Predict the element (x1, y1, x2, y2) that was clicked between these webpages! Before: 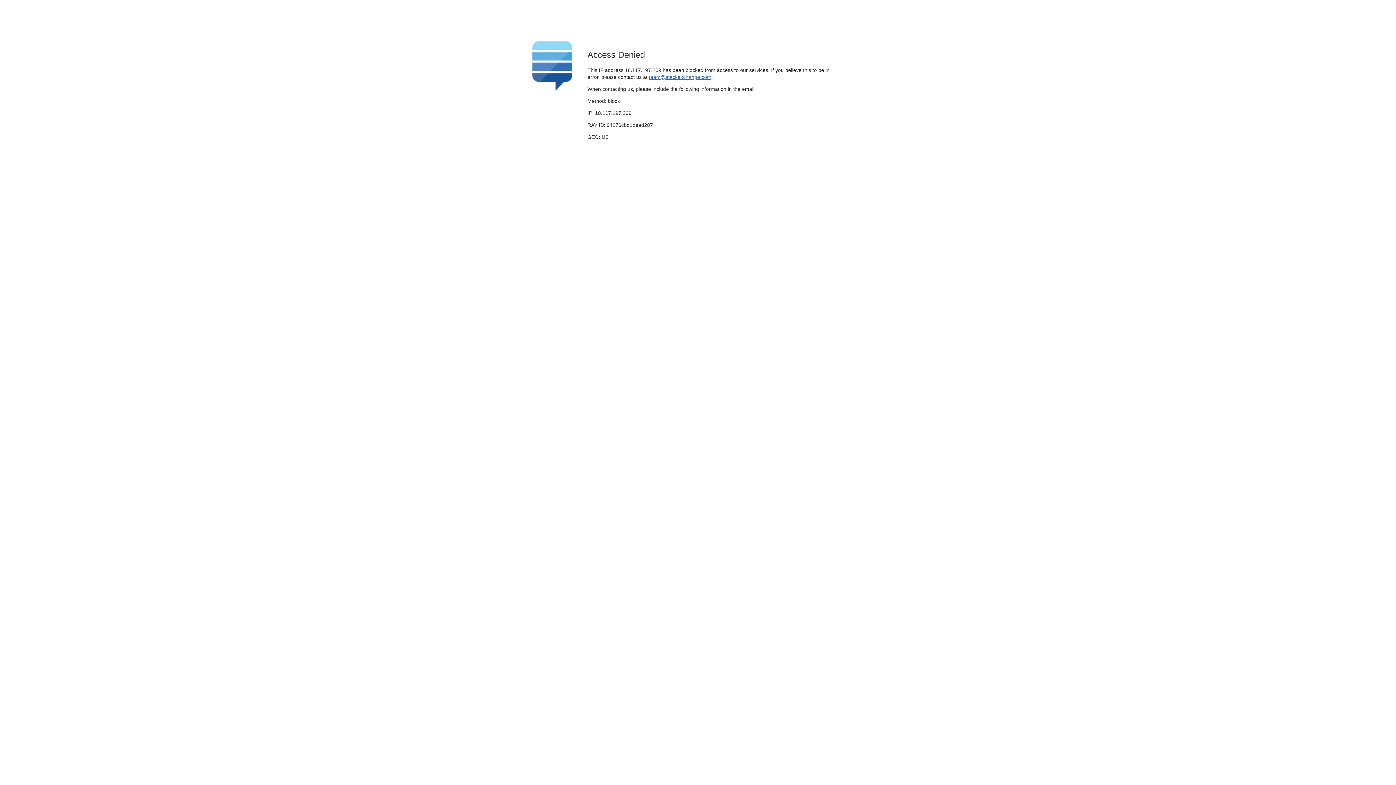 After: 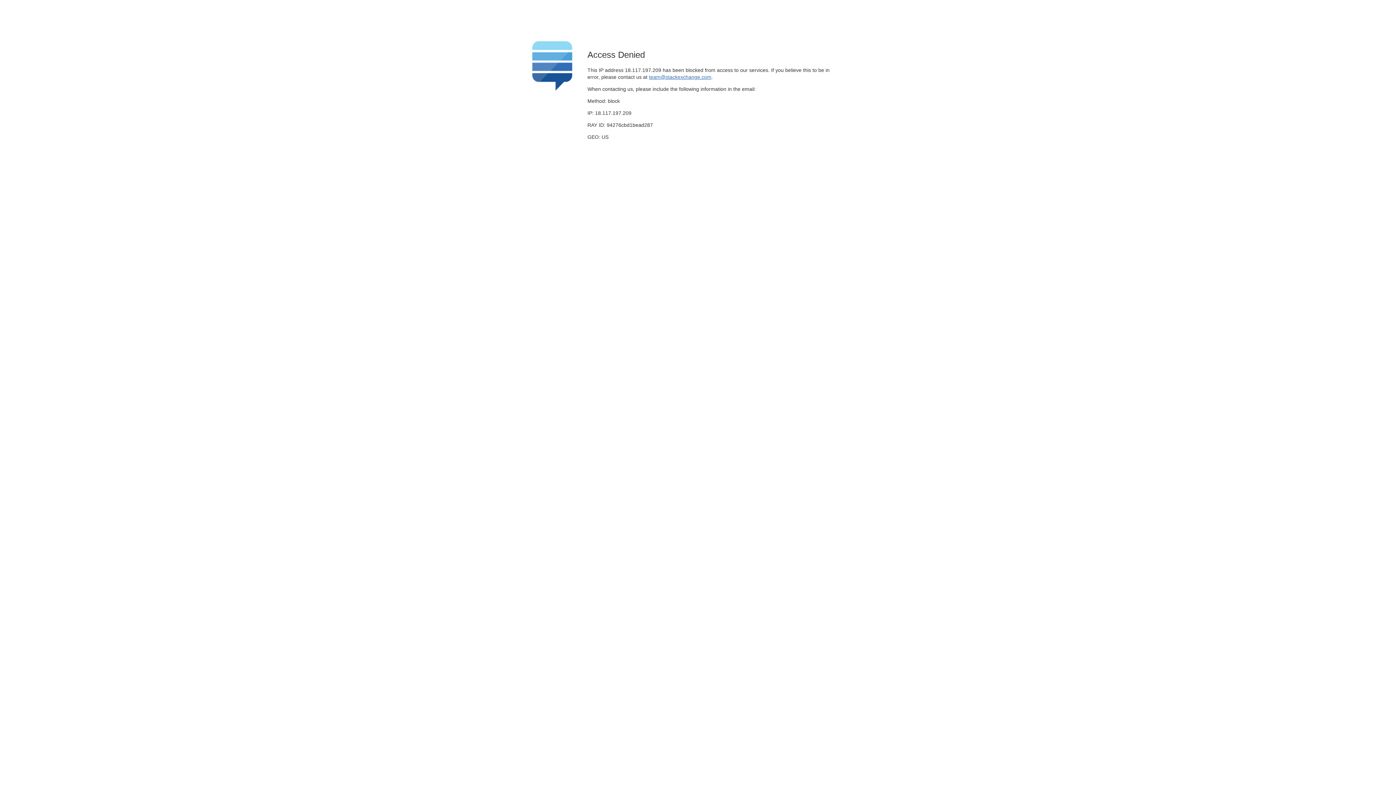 Action: label: team@stackexchange.com bbox: (649, 74, 711, 79)